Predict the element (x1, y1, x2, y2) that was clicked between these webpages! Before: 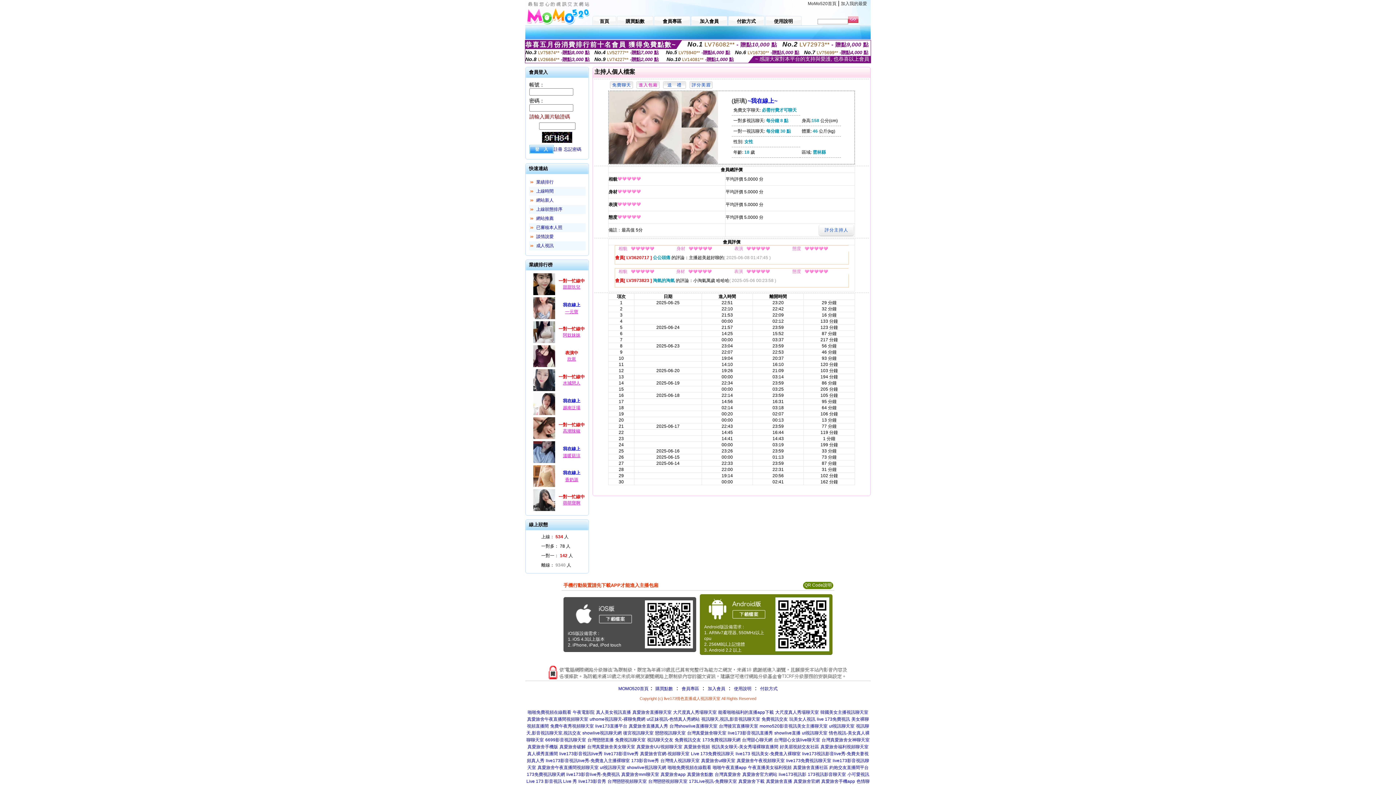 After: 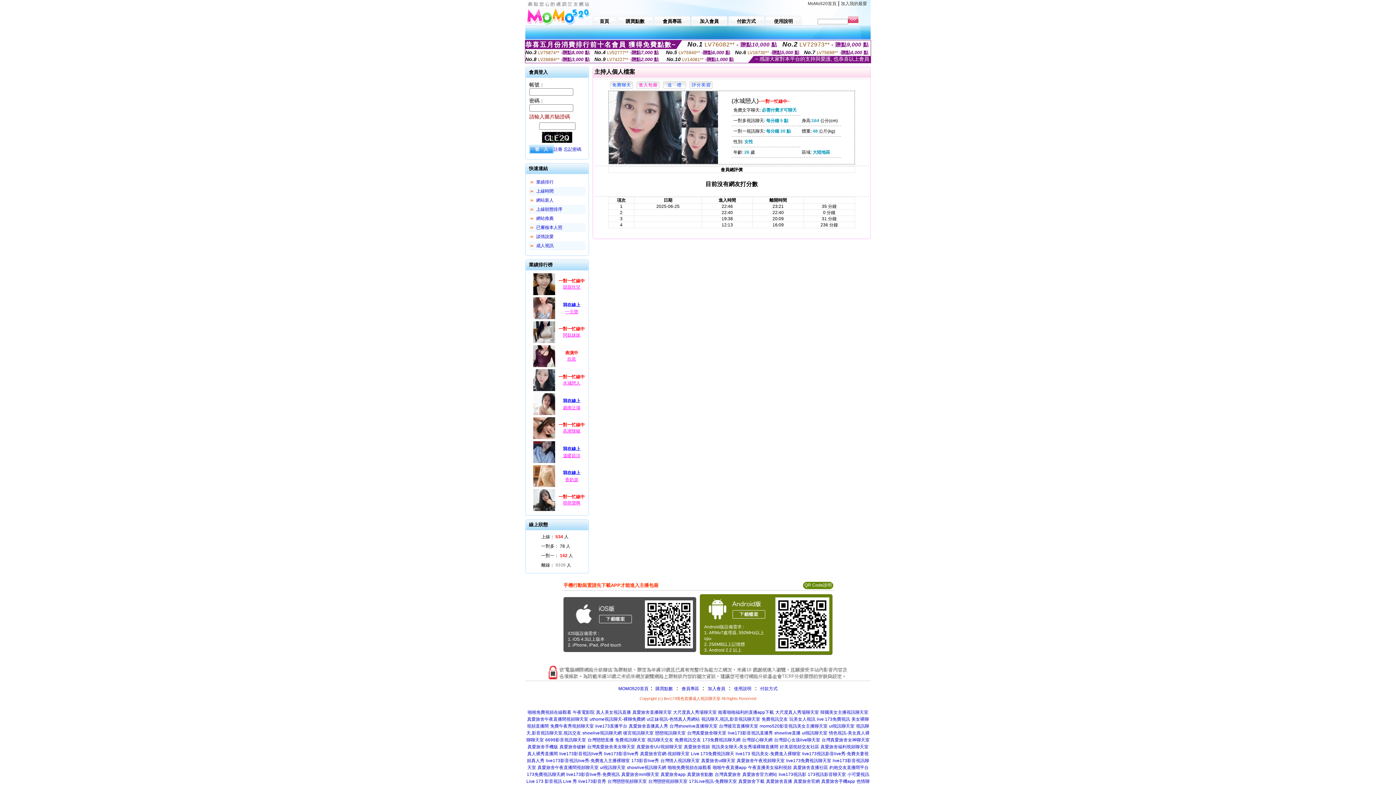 Action: bbox: (532, 388, 556, 393)